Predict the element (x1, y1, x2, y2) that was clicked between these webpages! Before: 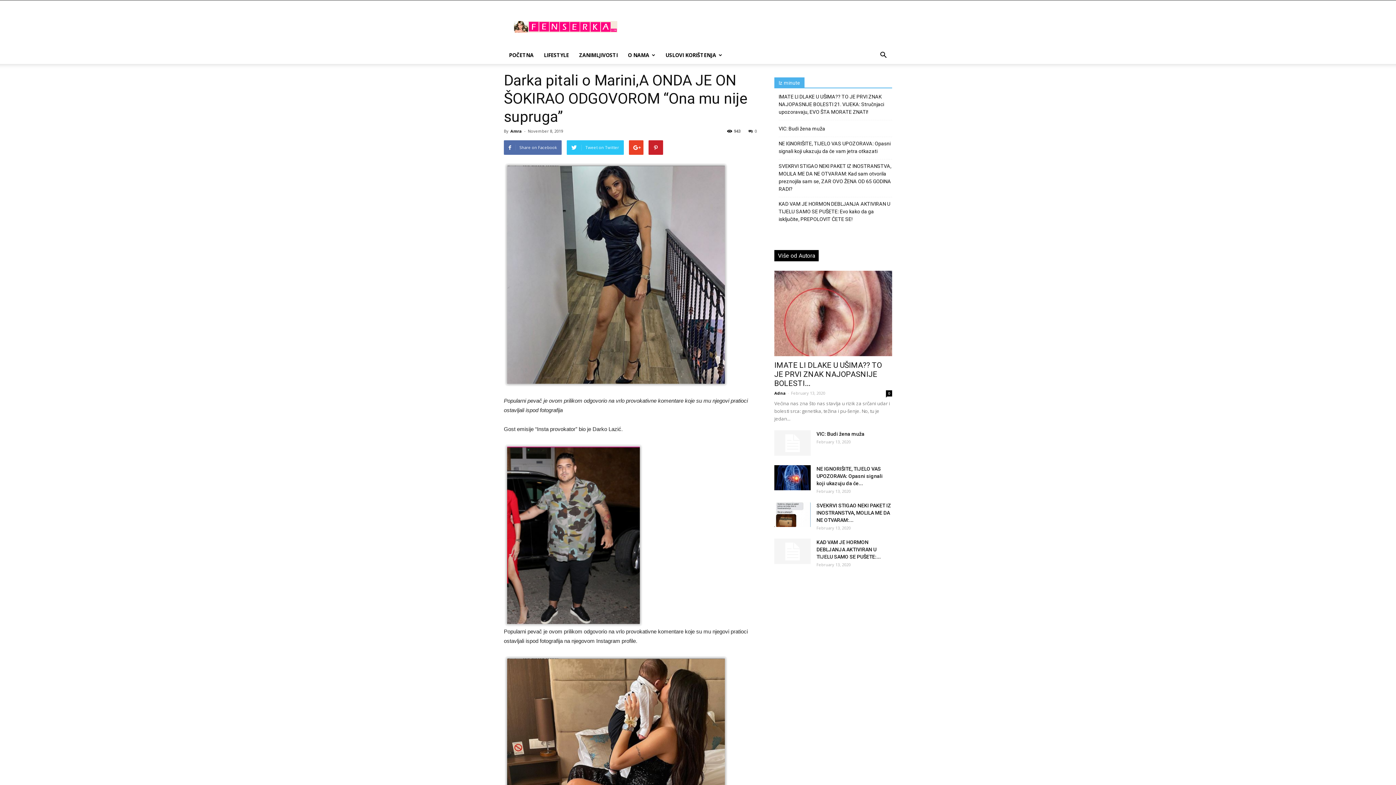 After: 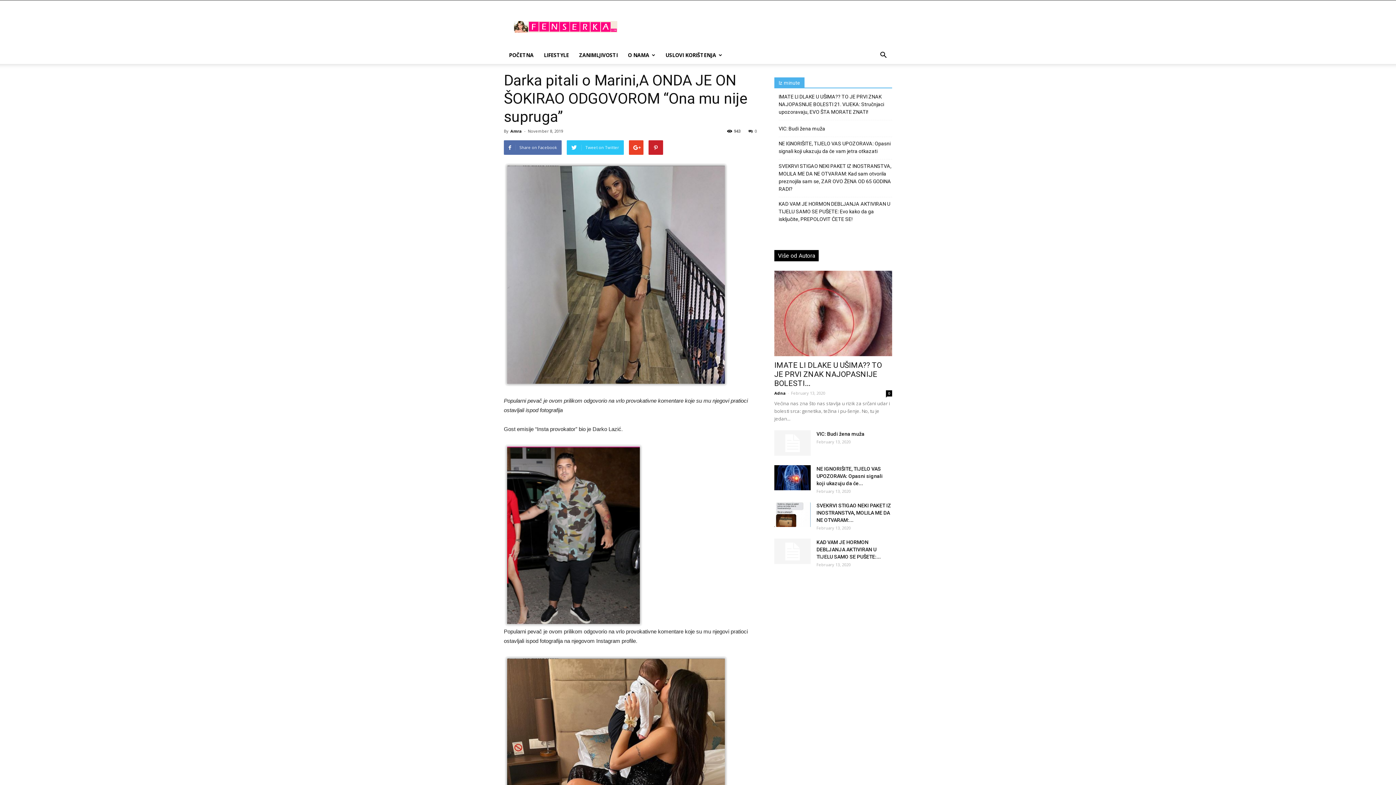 Action: bbox: (748, 128, 757, 133) label: 0